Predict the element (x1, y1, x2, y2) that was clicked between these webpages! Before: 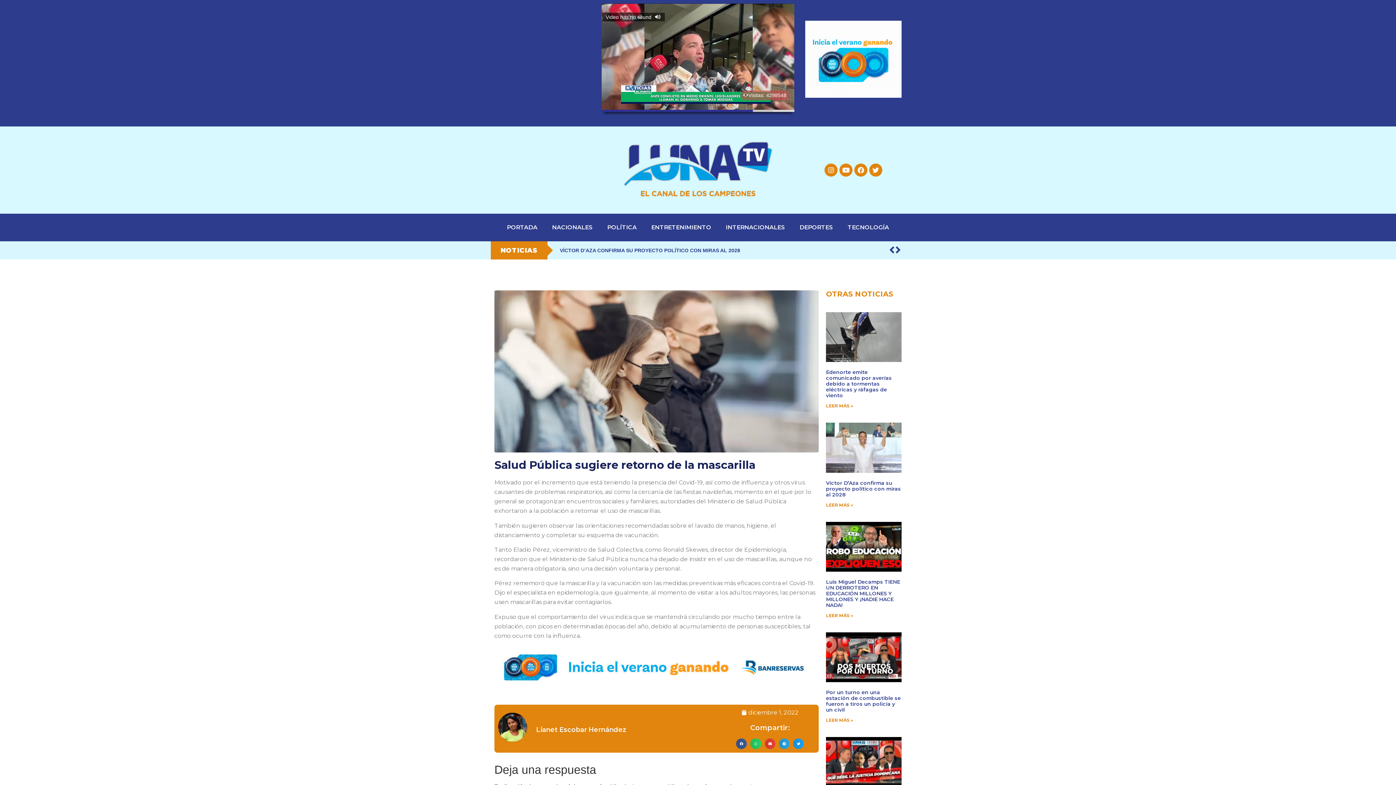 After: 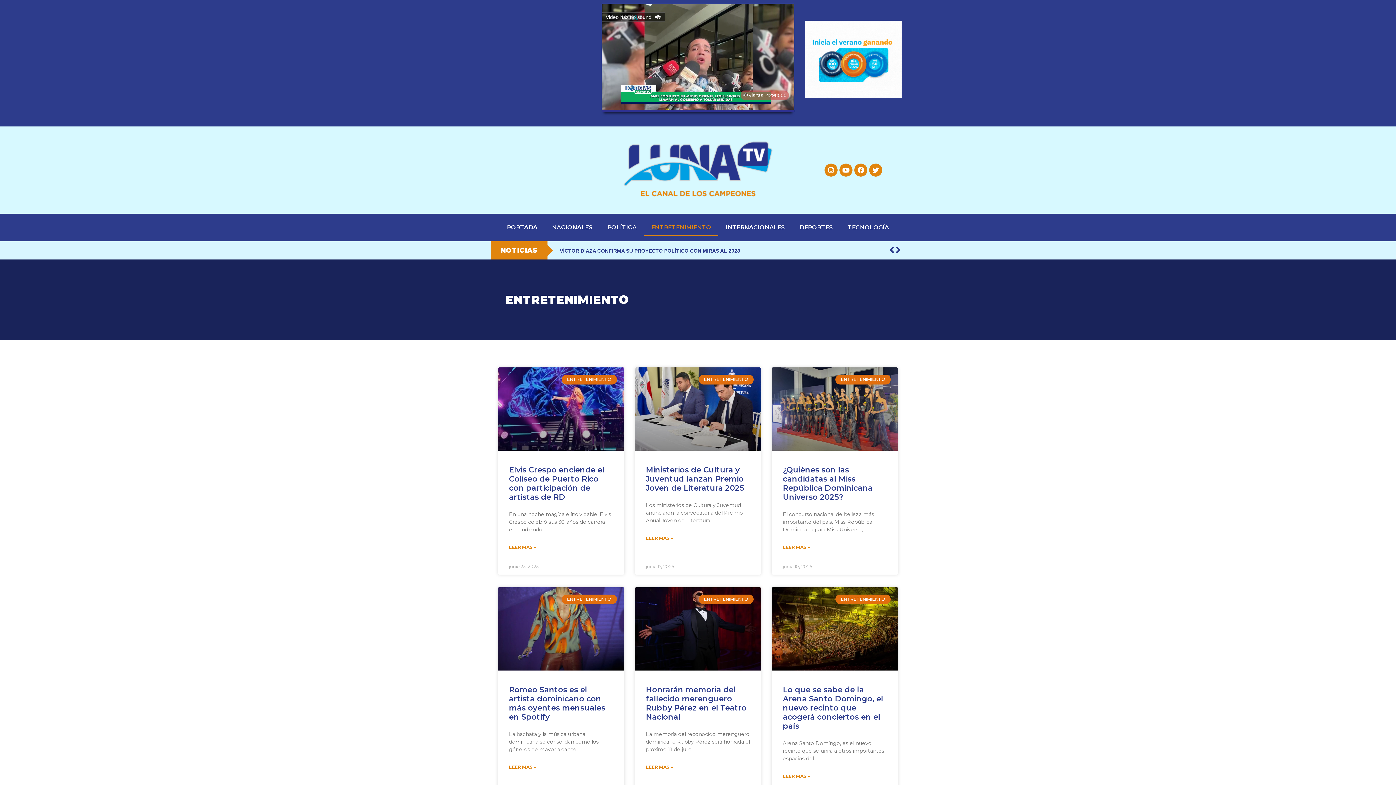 Action: bbox: (644, 219, 718, 236) label: ENTRETENIMIENTO